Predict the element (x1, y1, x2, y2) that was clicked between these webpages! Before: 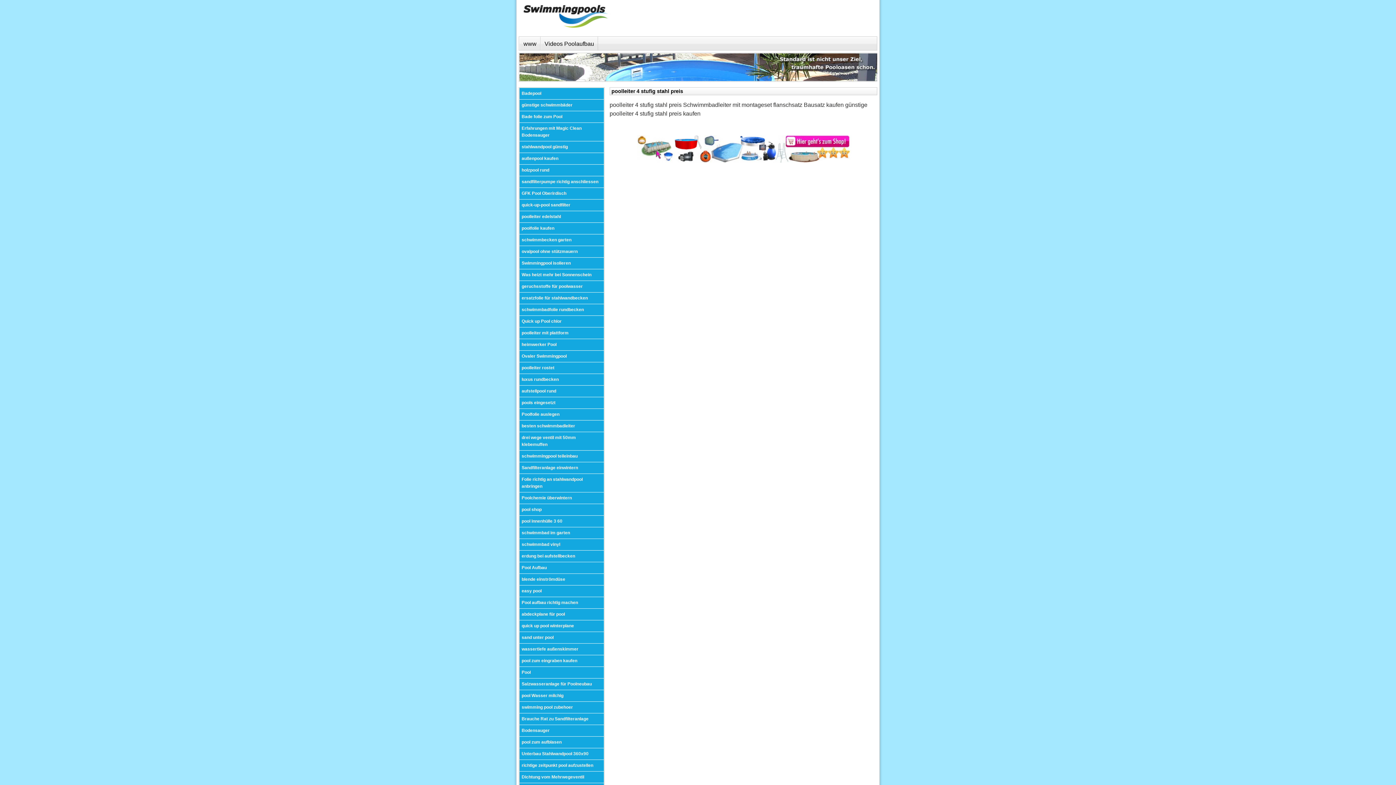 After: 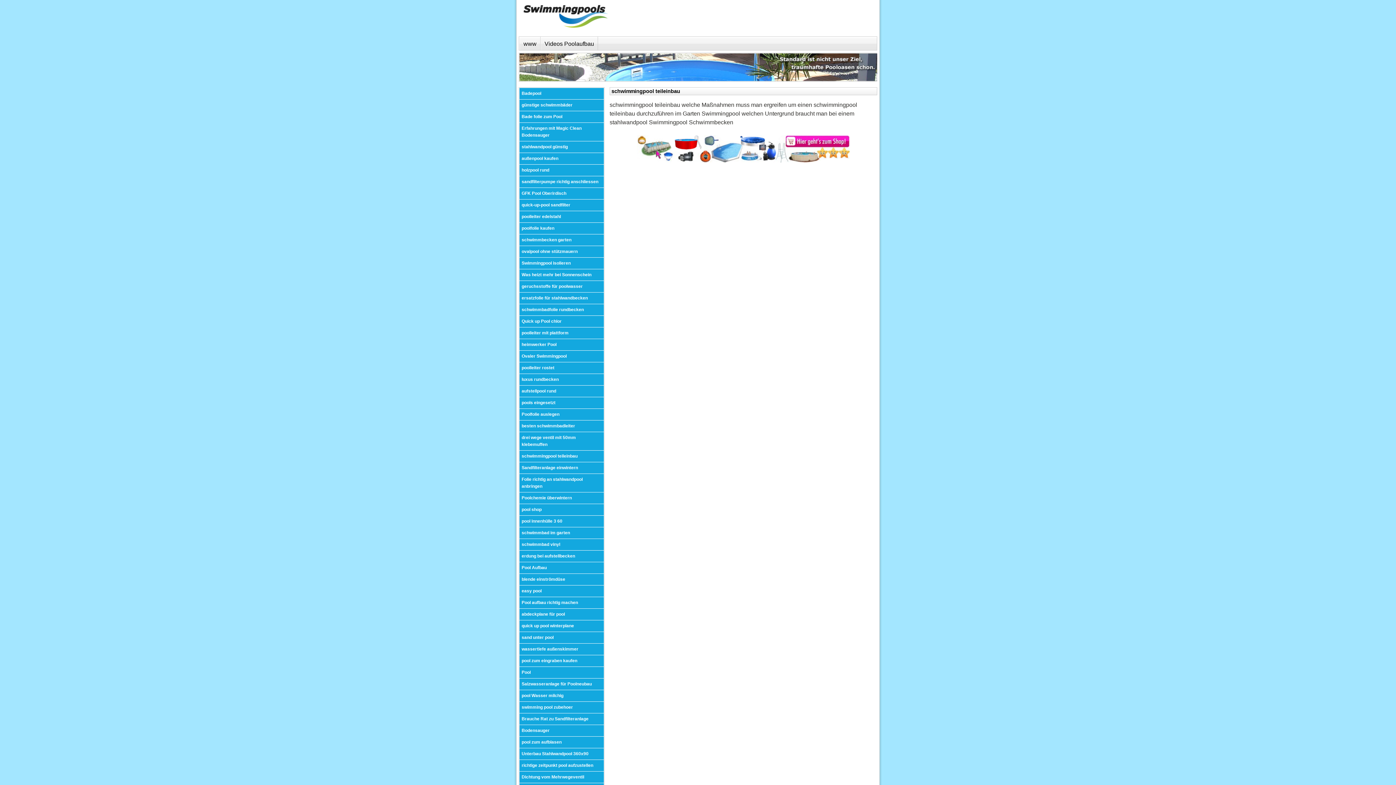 Action: label: schwimmingpool teileinbau bbox: (519, 450, 604, 462)